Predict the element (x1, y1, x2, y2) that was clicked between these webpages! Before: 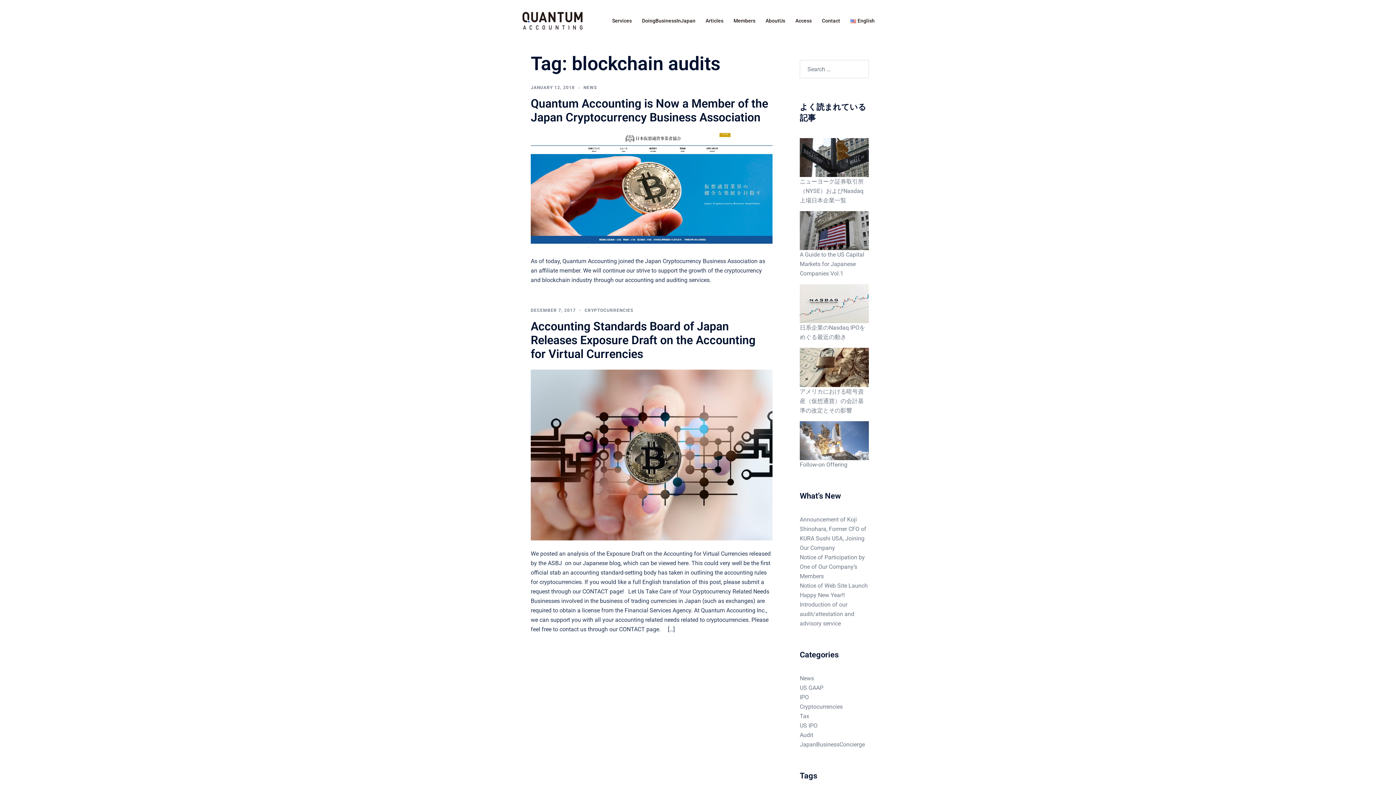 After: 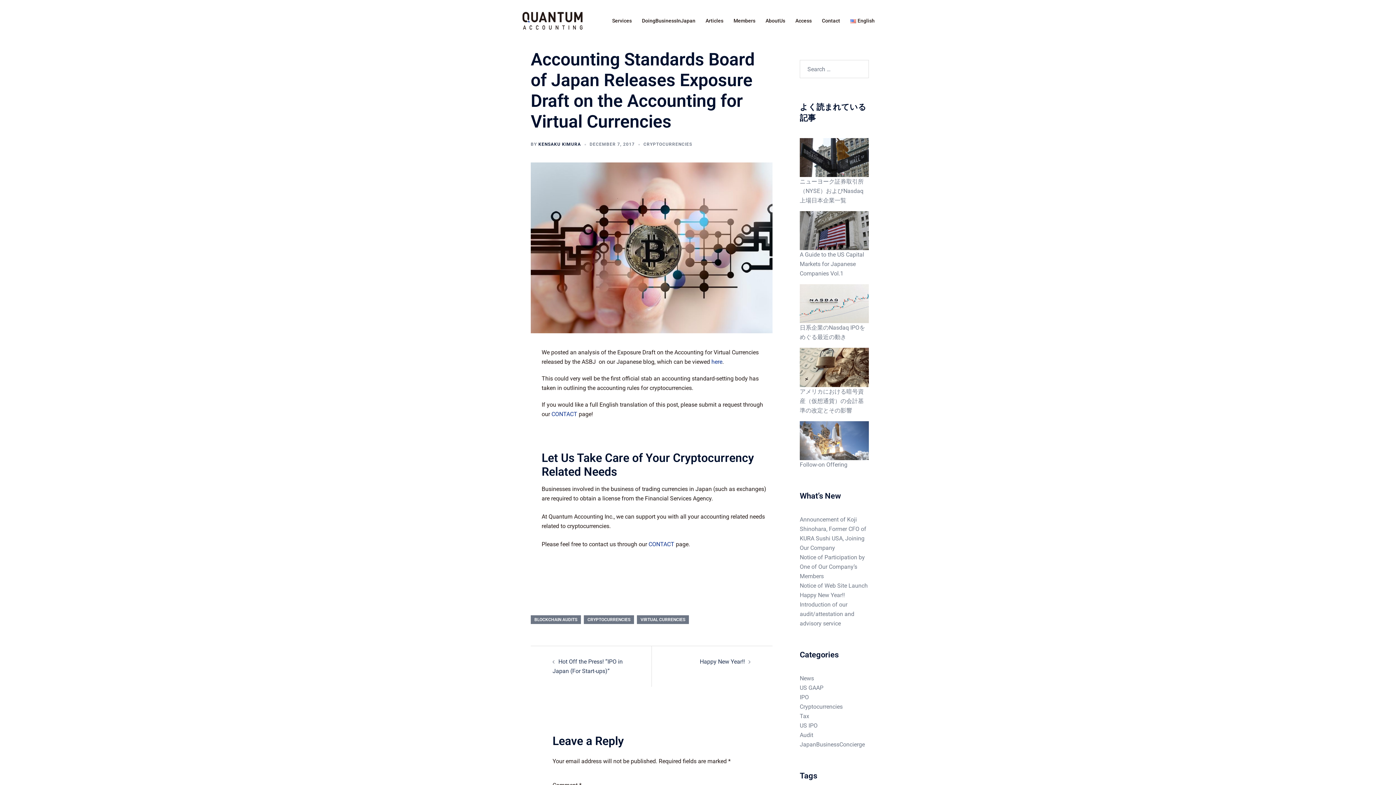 Action: label: Accounting Standards Board of Japan Releases Exposure Draft on the Accounting for Virtual Currencies bbox: (530, 319, 755, 360)